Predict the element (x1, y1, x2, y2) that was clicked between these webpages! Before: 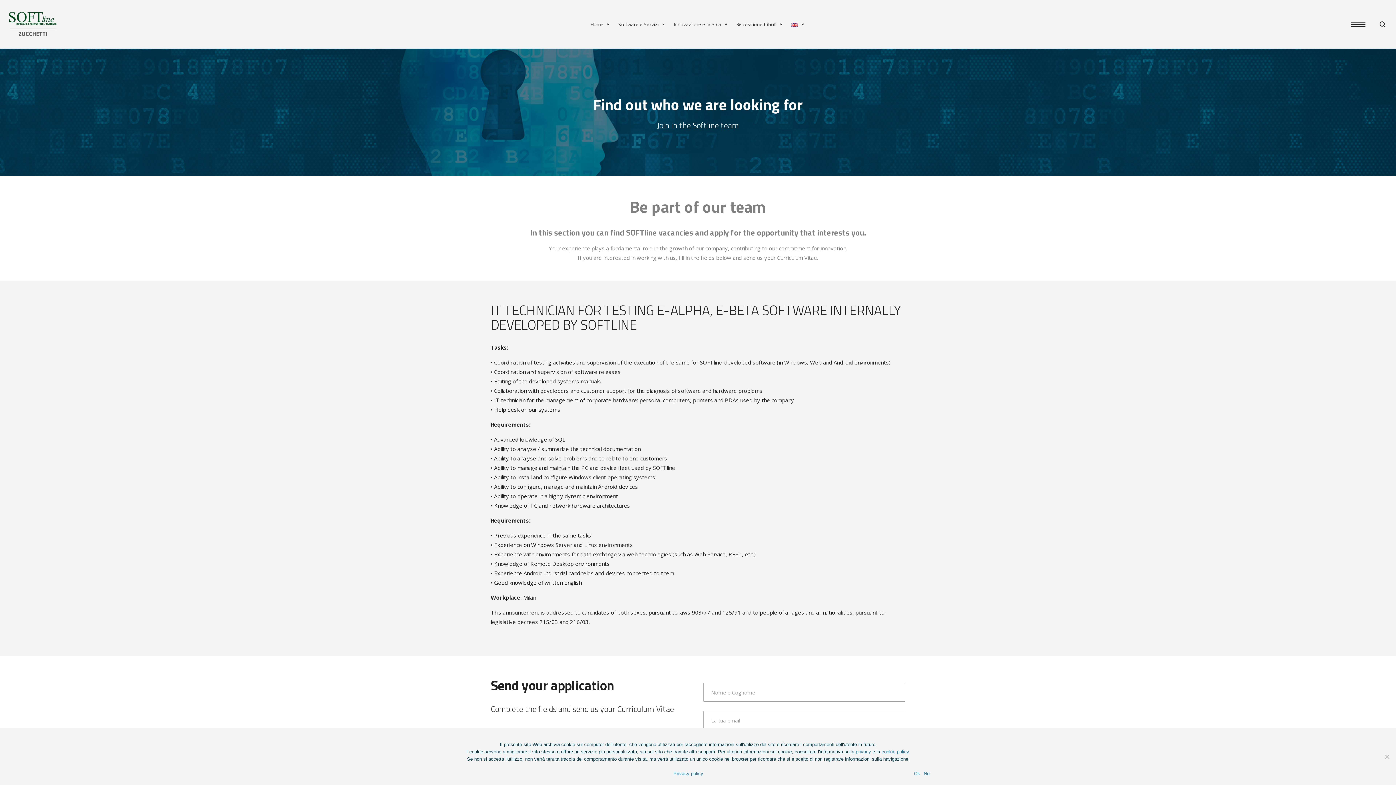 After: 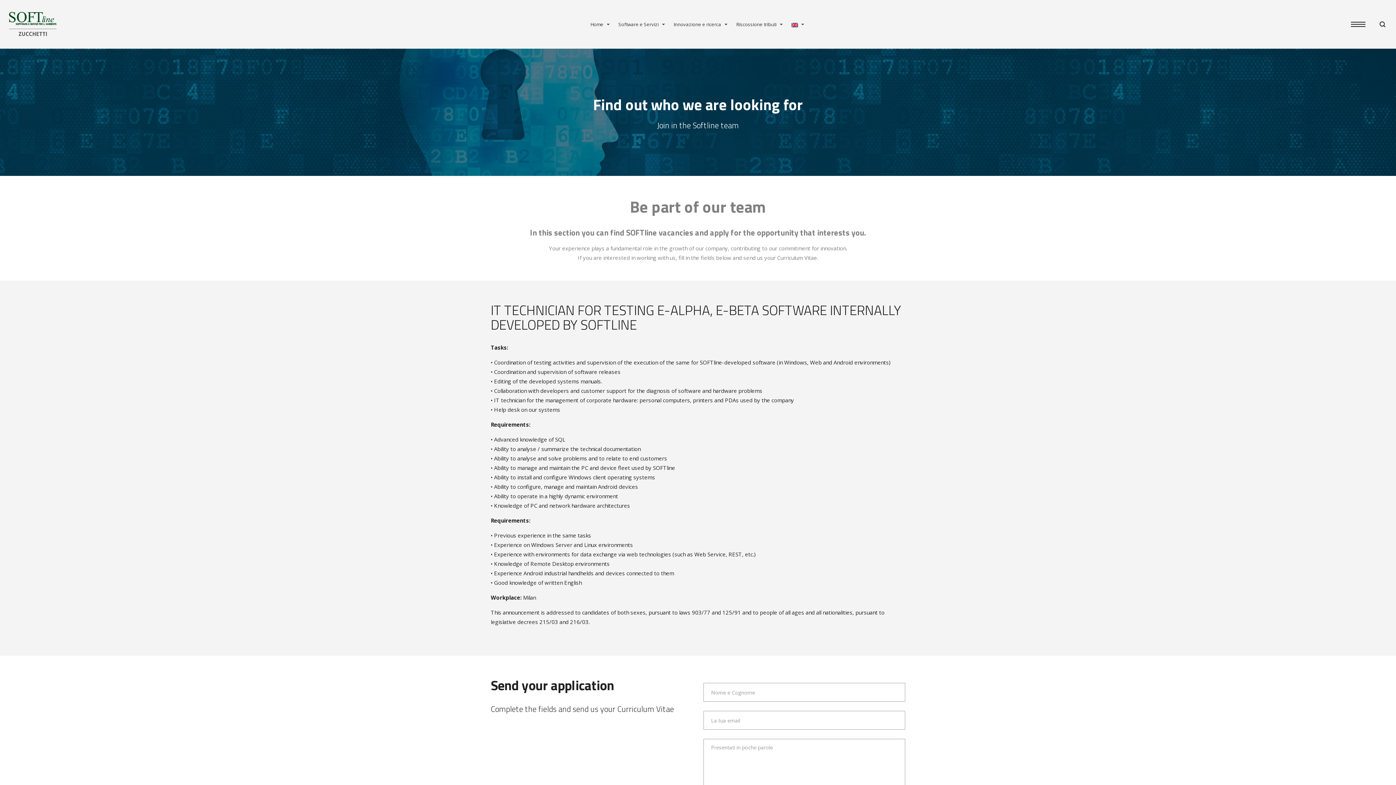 Action: bbox: (924, 770, 929, 777) label: No